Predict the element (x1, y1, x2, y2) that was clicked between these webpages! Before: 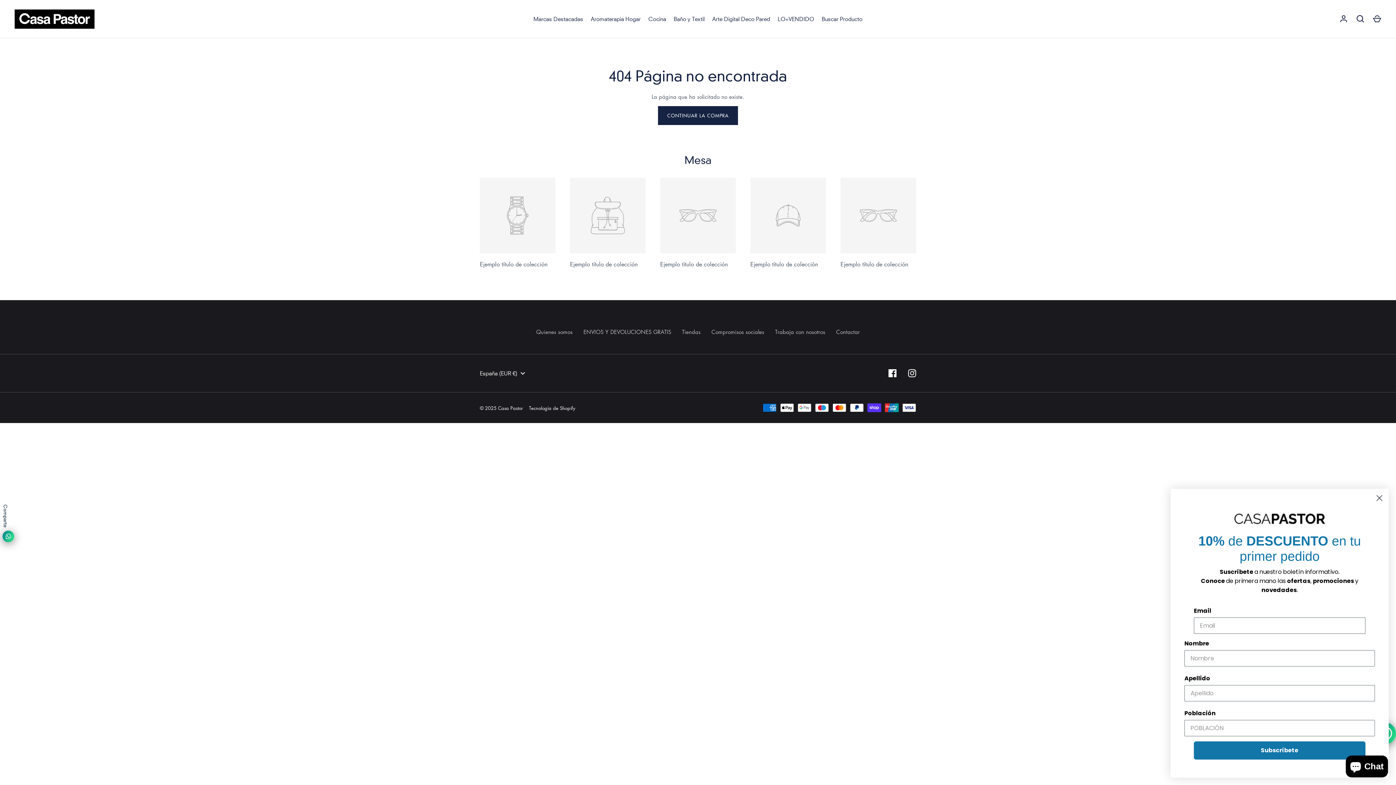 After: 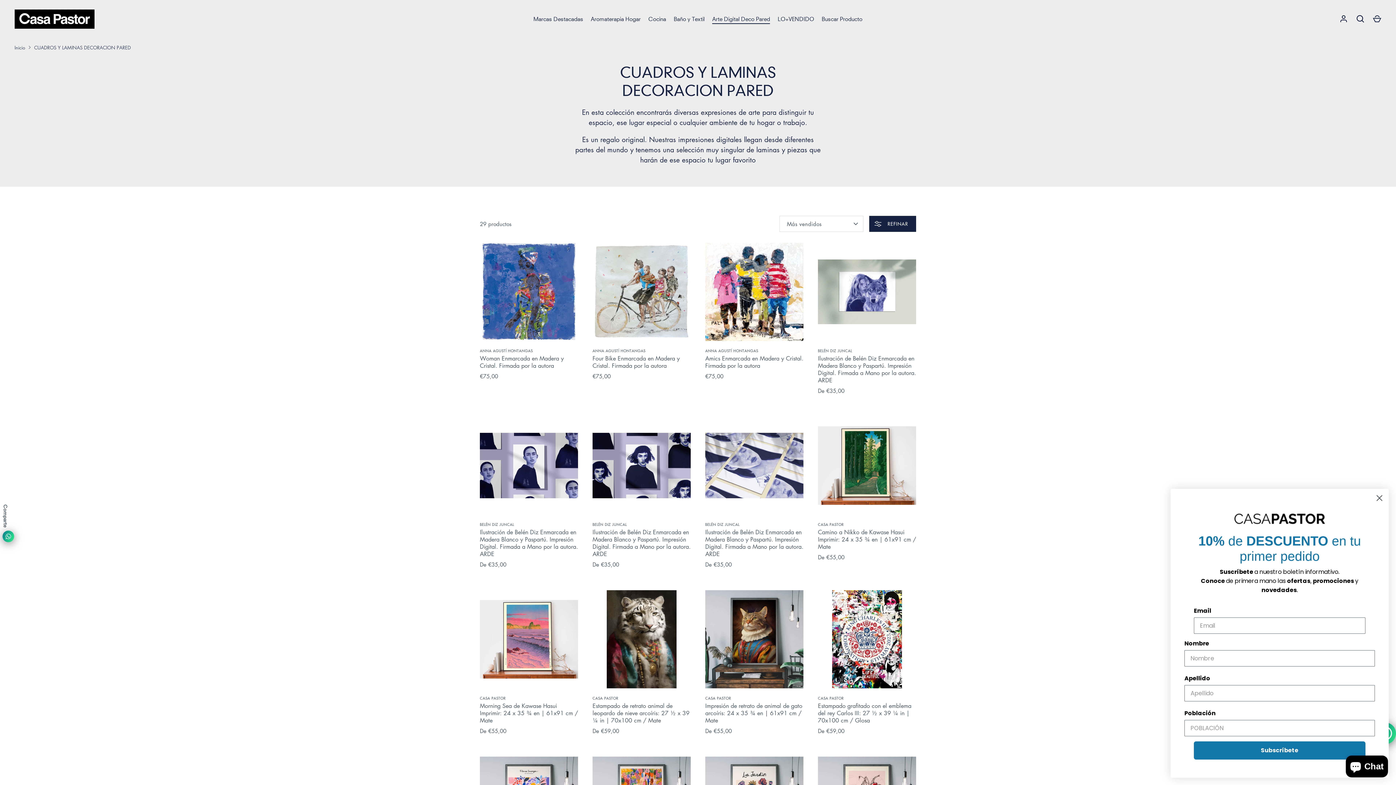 Action: label: Arte Digital Deco Pared bbox: (708, 15, 774, 23)